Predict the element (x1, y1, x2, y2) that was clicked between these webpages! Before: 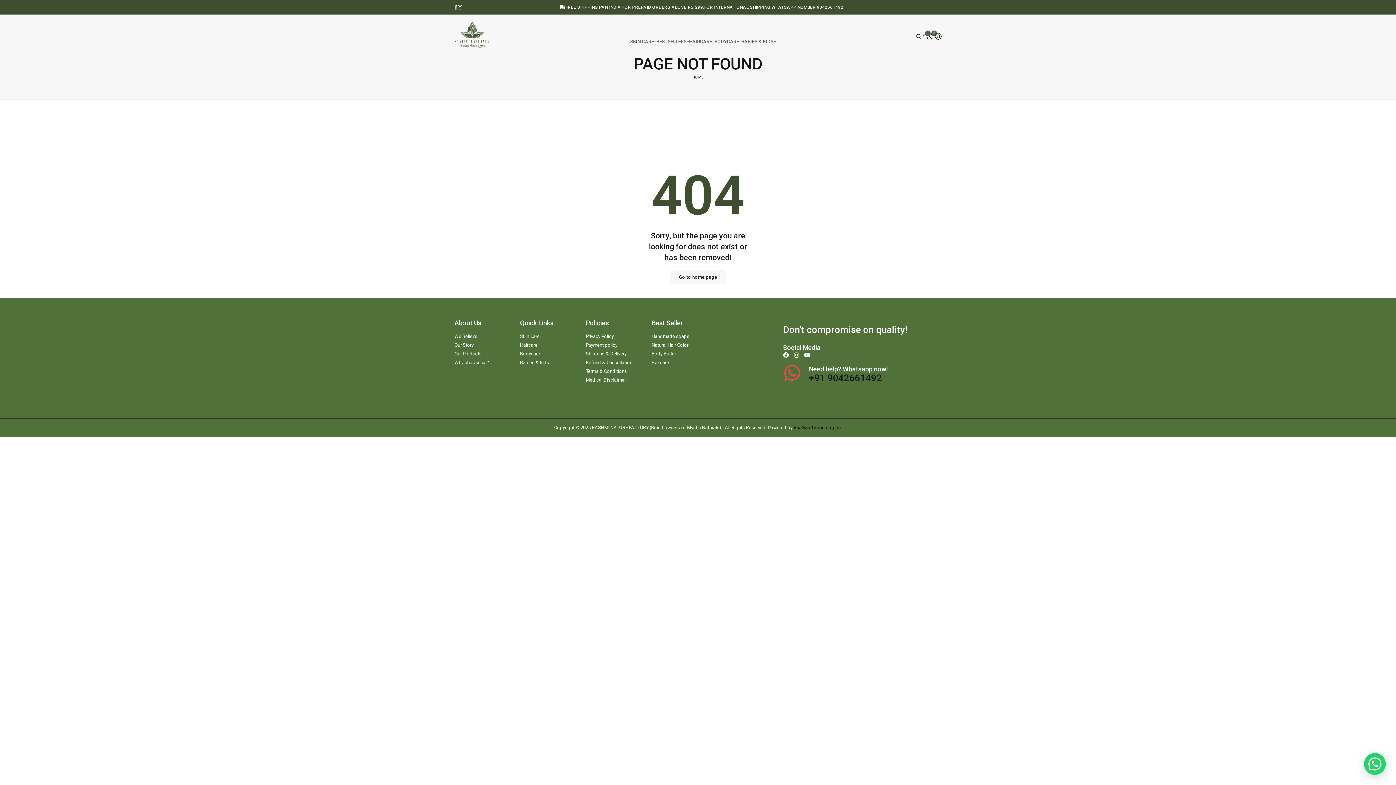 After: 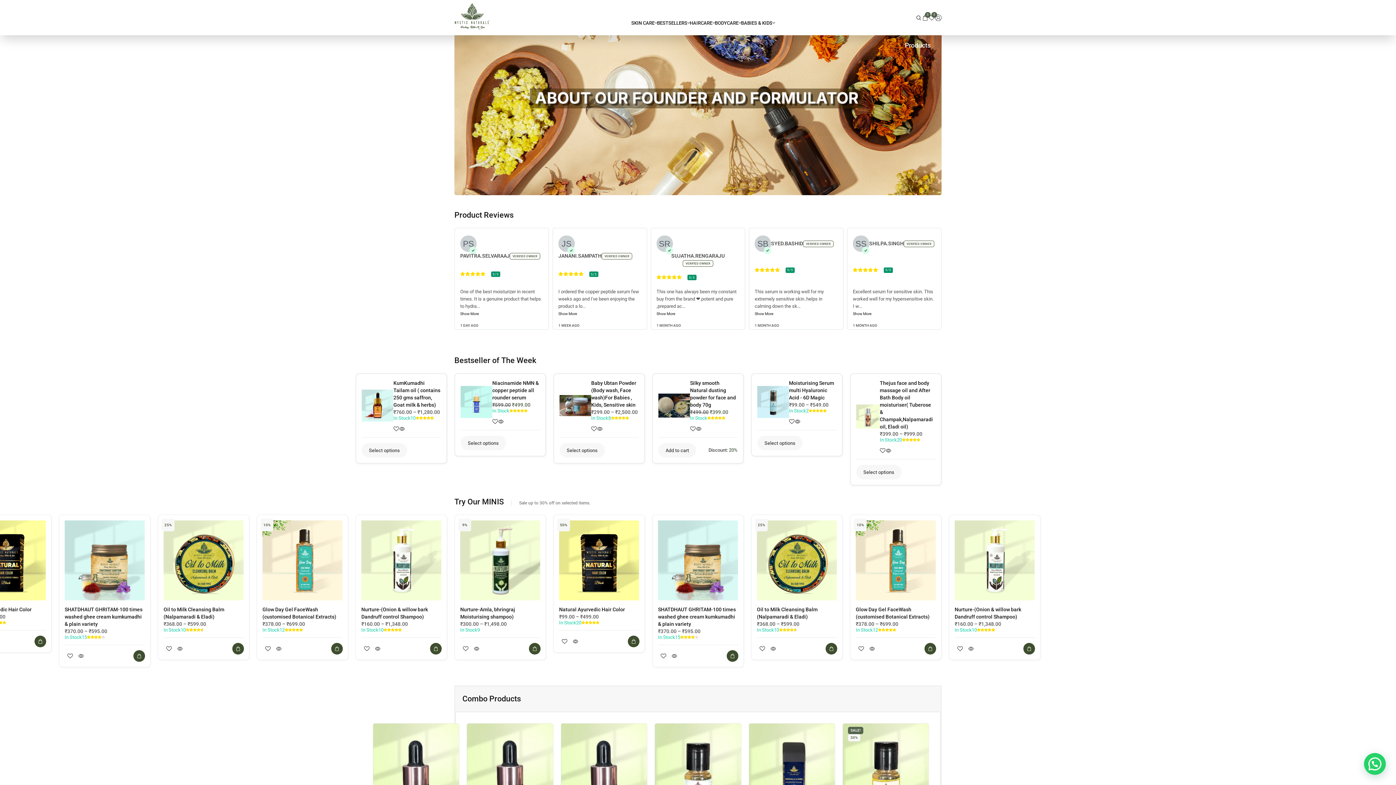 Action: bbox: (454, 333, 509, 340) label: We Believe